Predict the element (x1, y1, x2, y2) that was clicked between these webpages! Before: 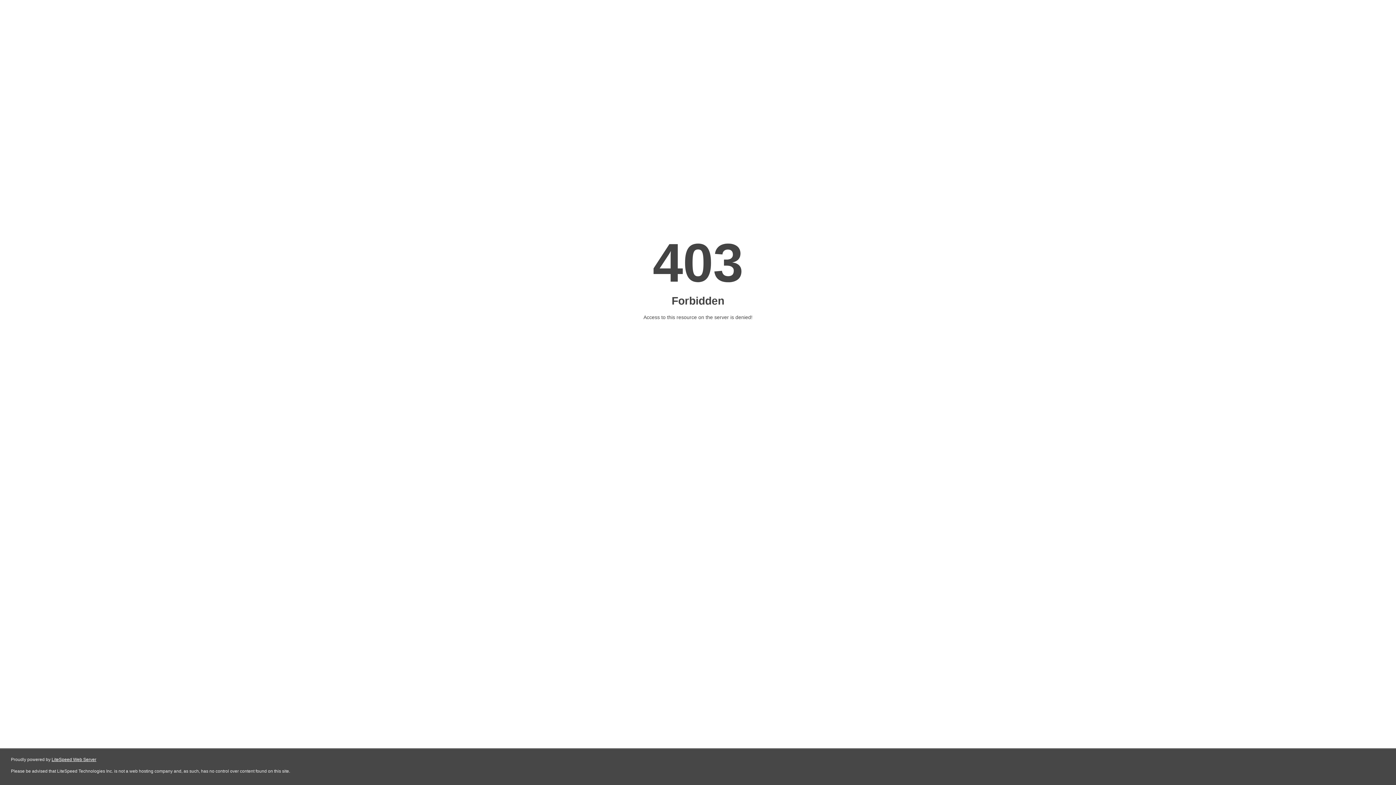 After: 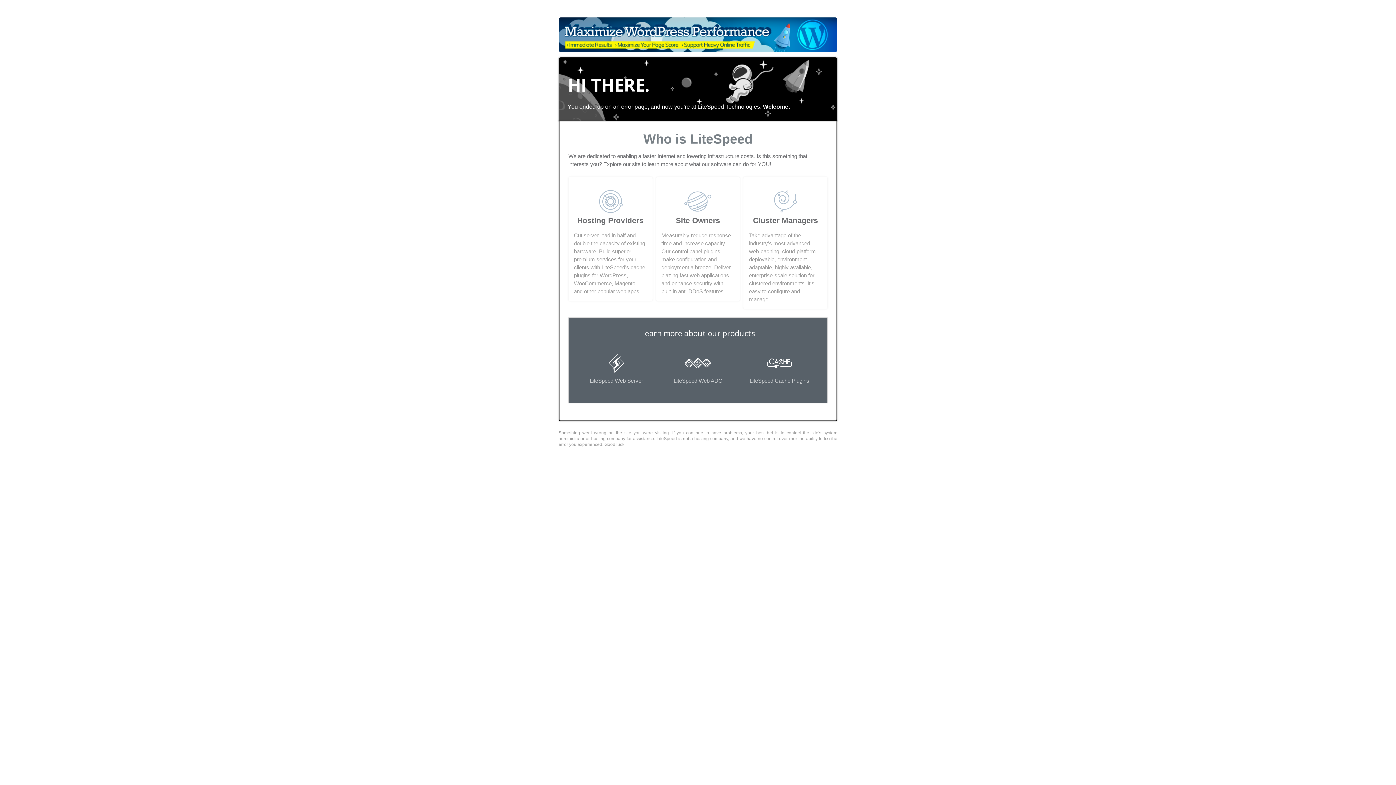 Action: label: LiteSpeed Web Server bbox: (51, 757, 96, 762)